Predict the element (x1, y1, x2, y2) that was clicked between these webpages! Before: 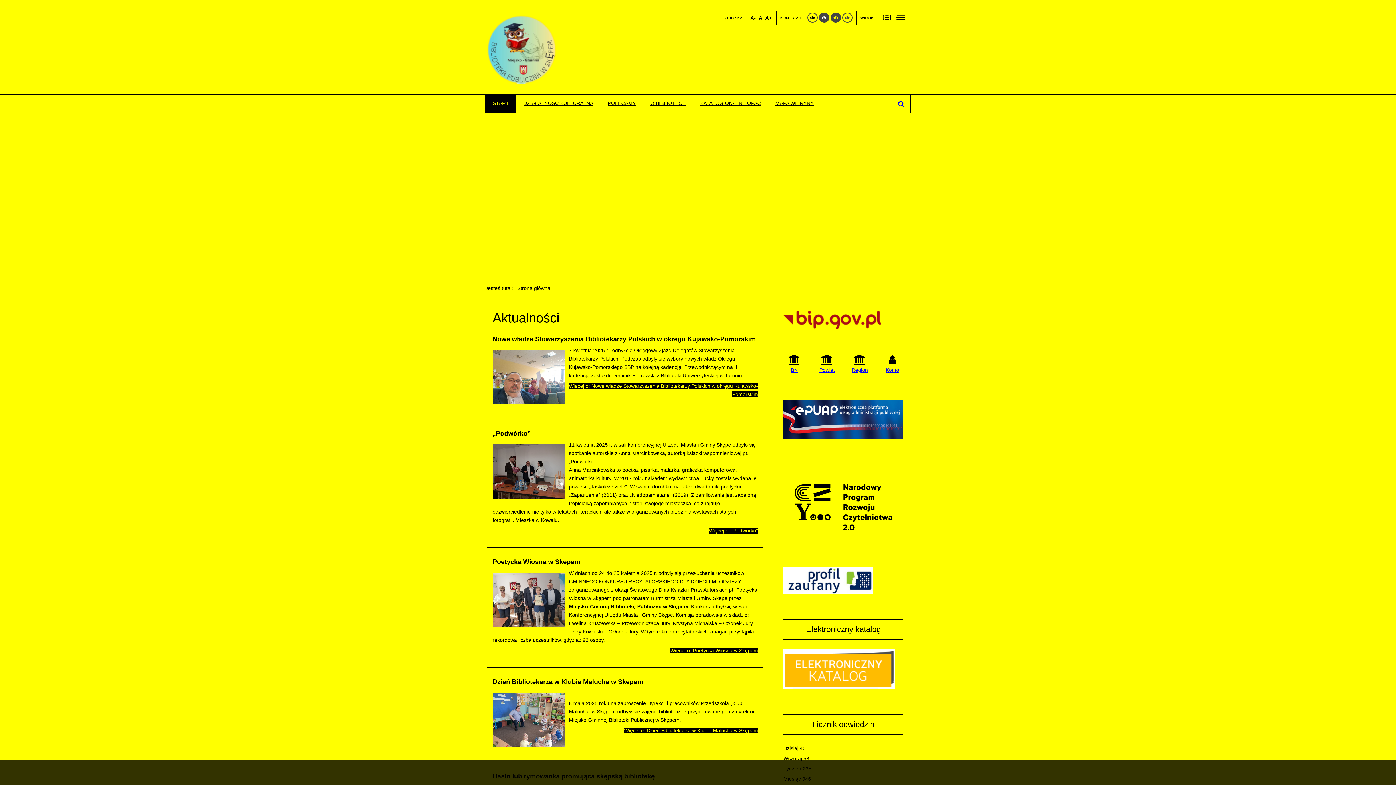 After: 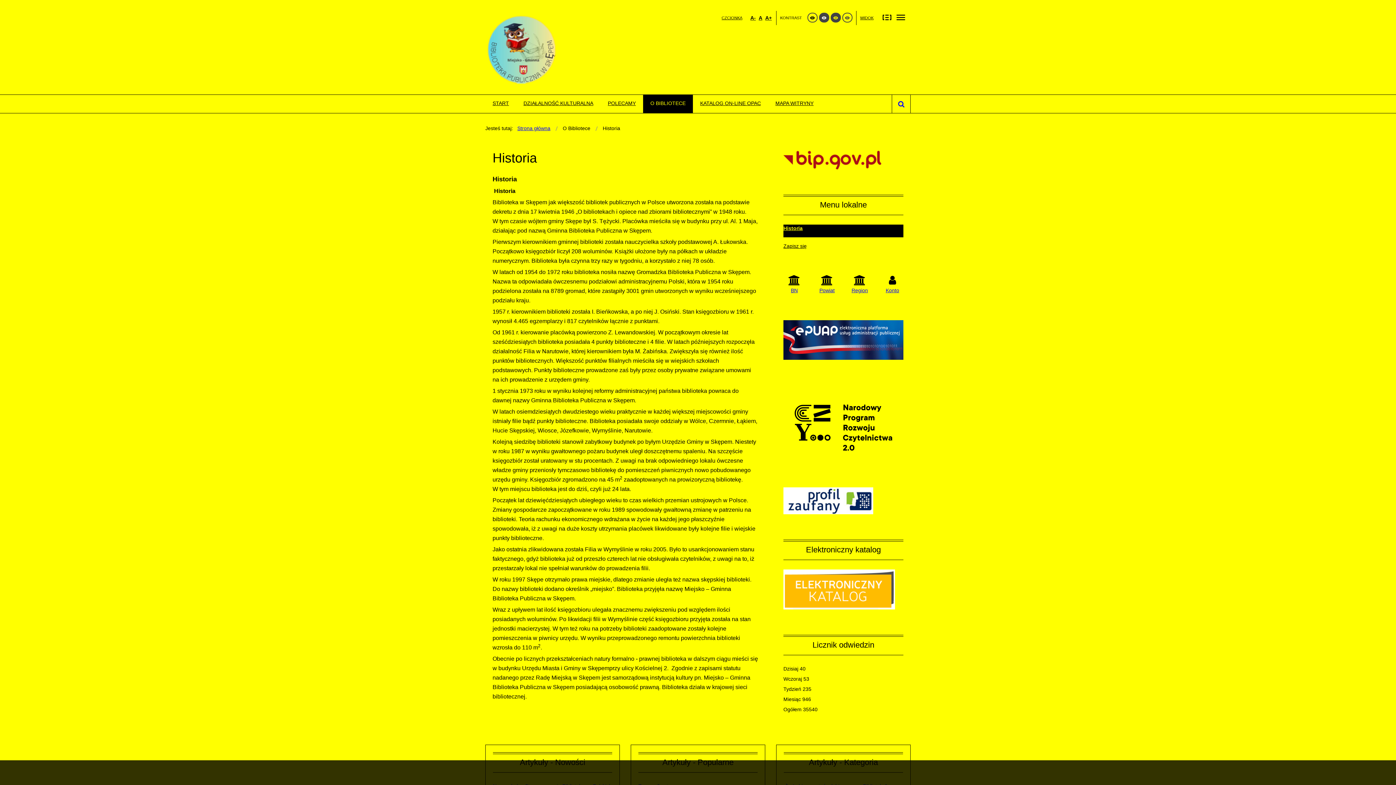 Action: bbox: (514, 228, 591, 242) label: CZYTAJ WIĘCEJ...